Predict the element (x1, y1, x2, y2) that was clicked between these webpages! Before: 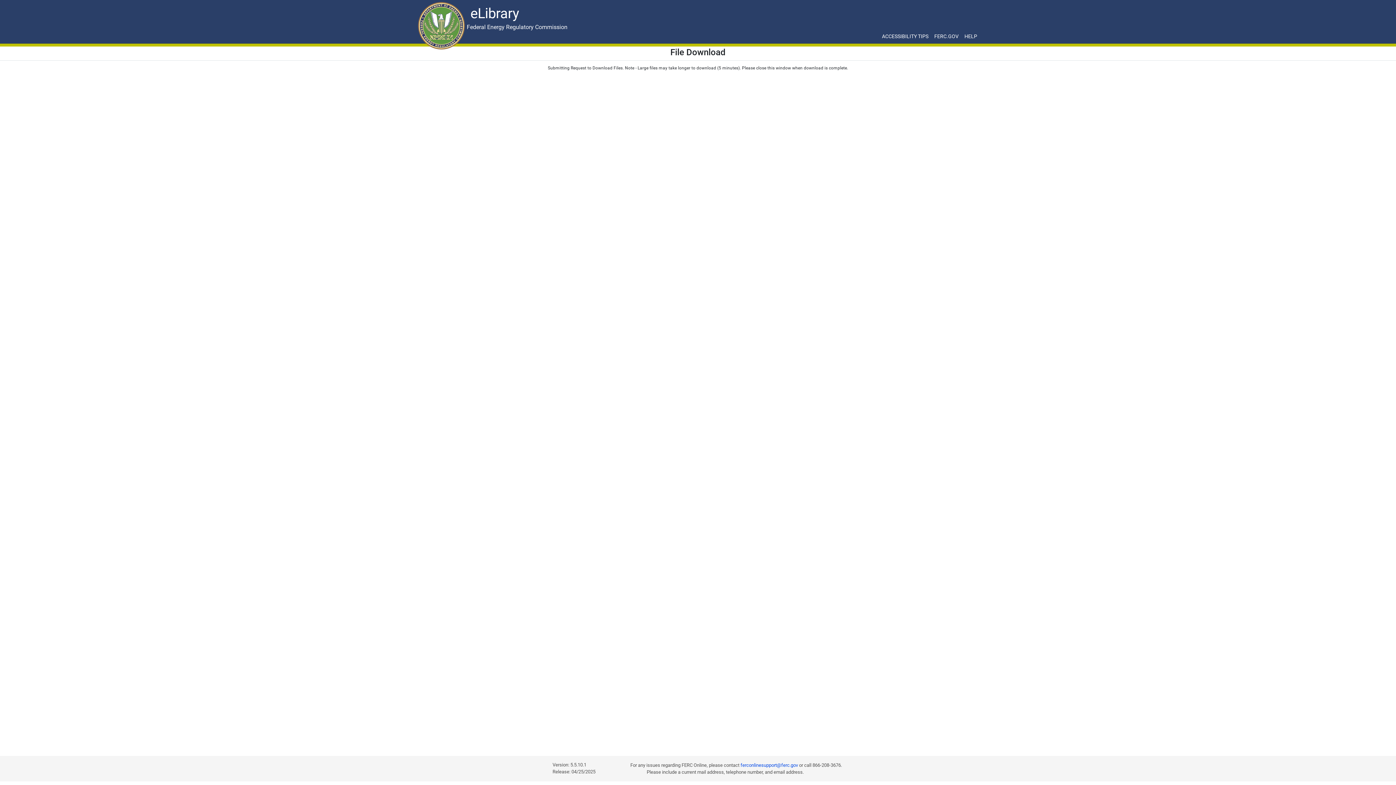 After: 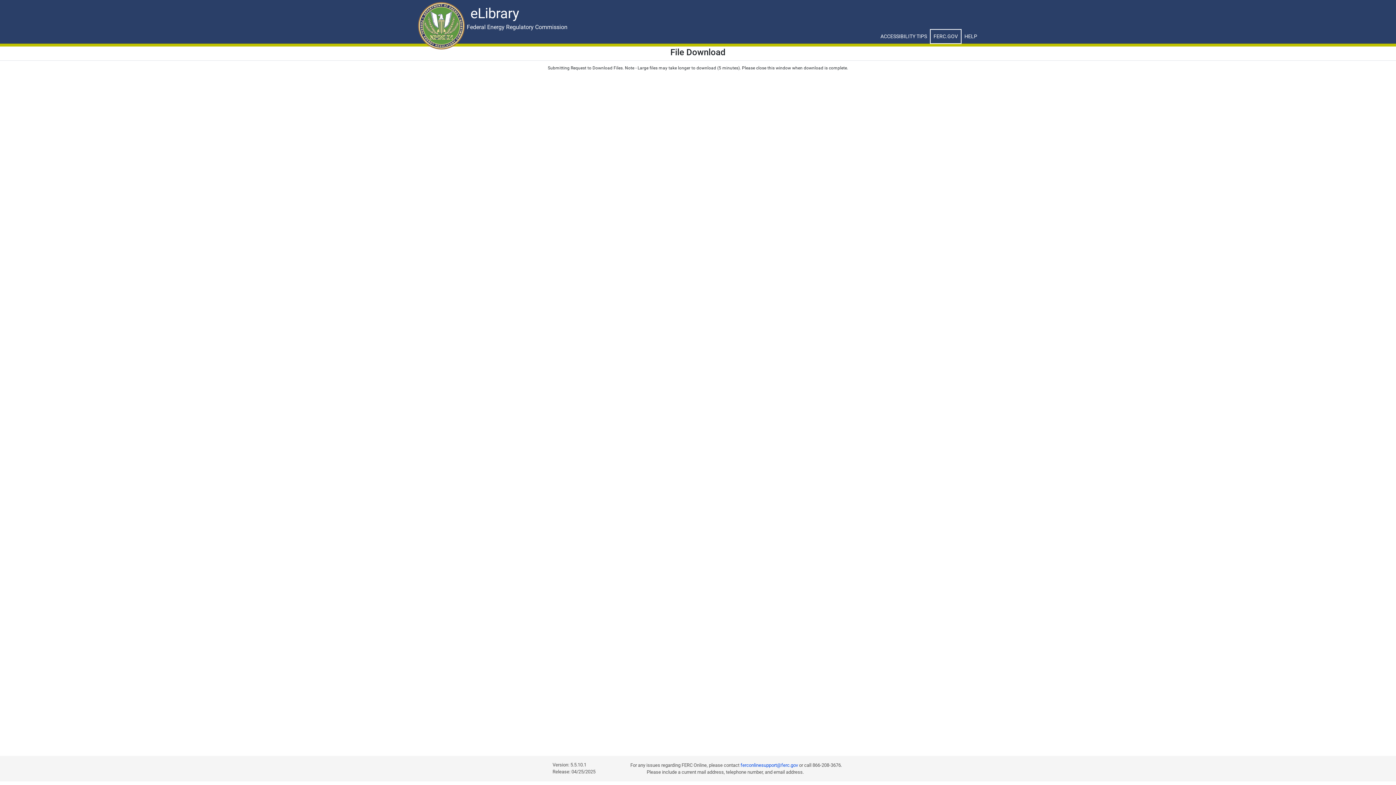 Action: label: FERC.GOV bbox: (931, 29, 961, 43)